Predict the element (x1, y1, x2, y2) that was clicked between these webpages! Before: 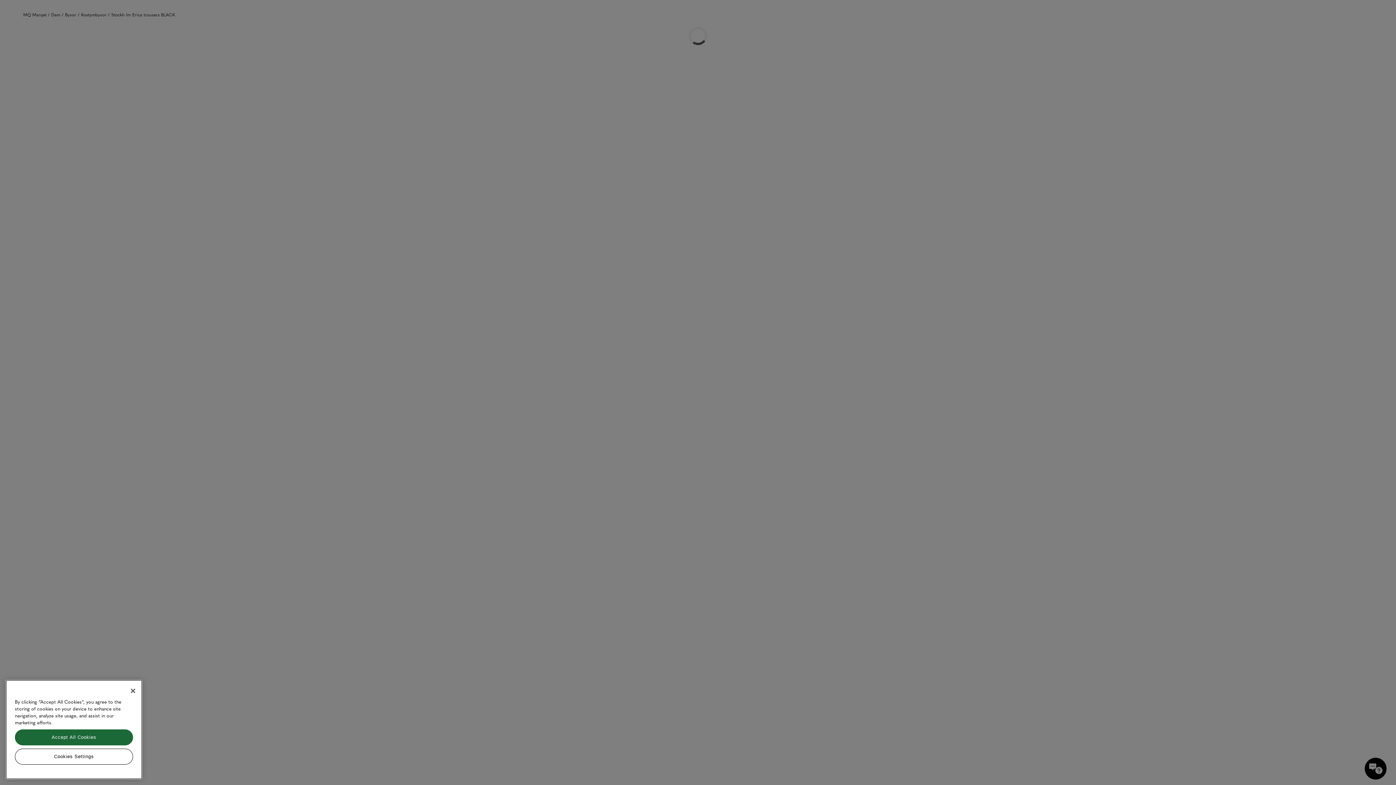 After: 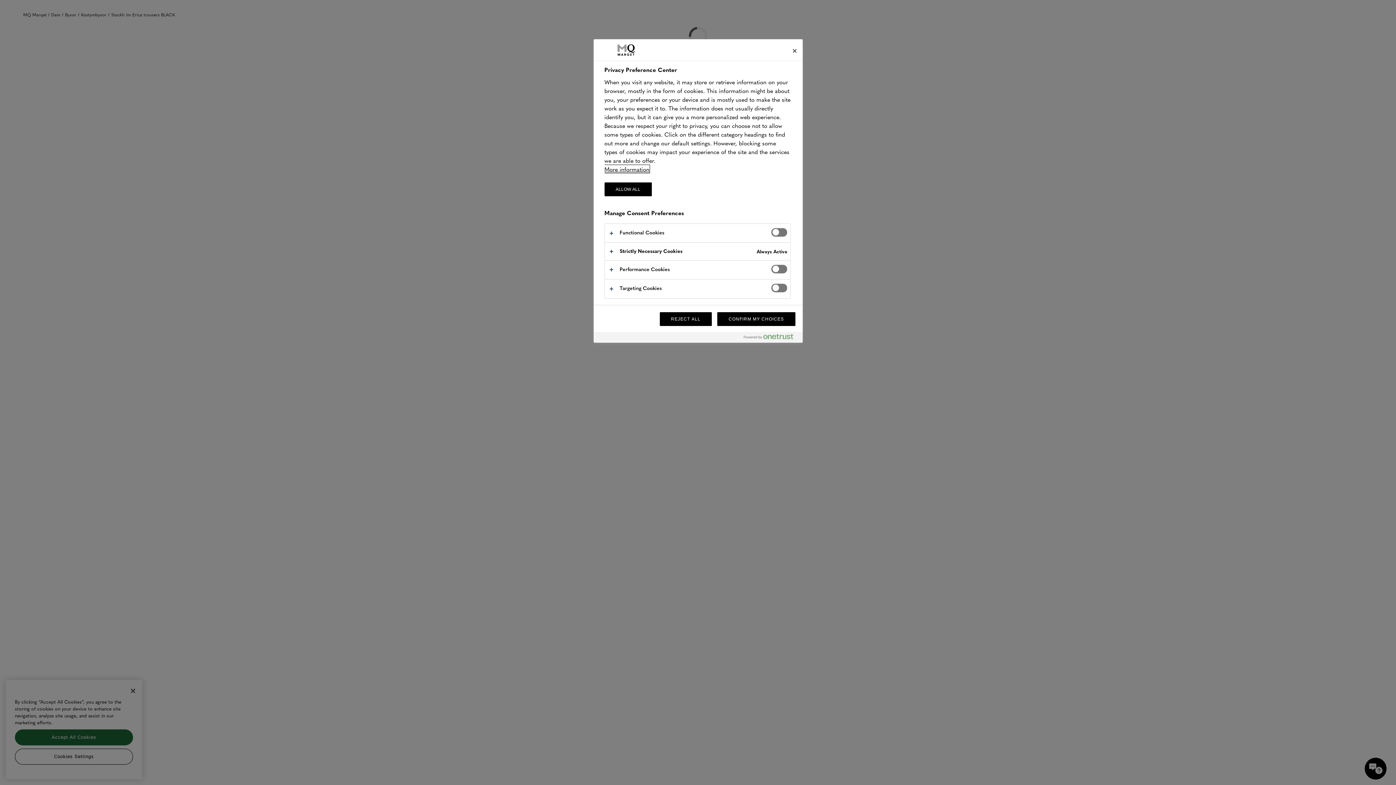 Action: bbox: (14, 749, 133, 765) label: Cookies Settings